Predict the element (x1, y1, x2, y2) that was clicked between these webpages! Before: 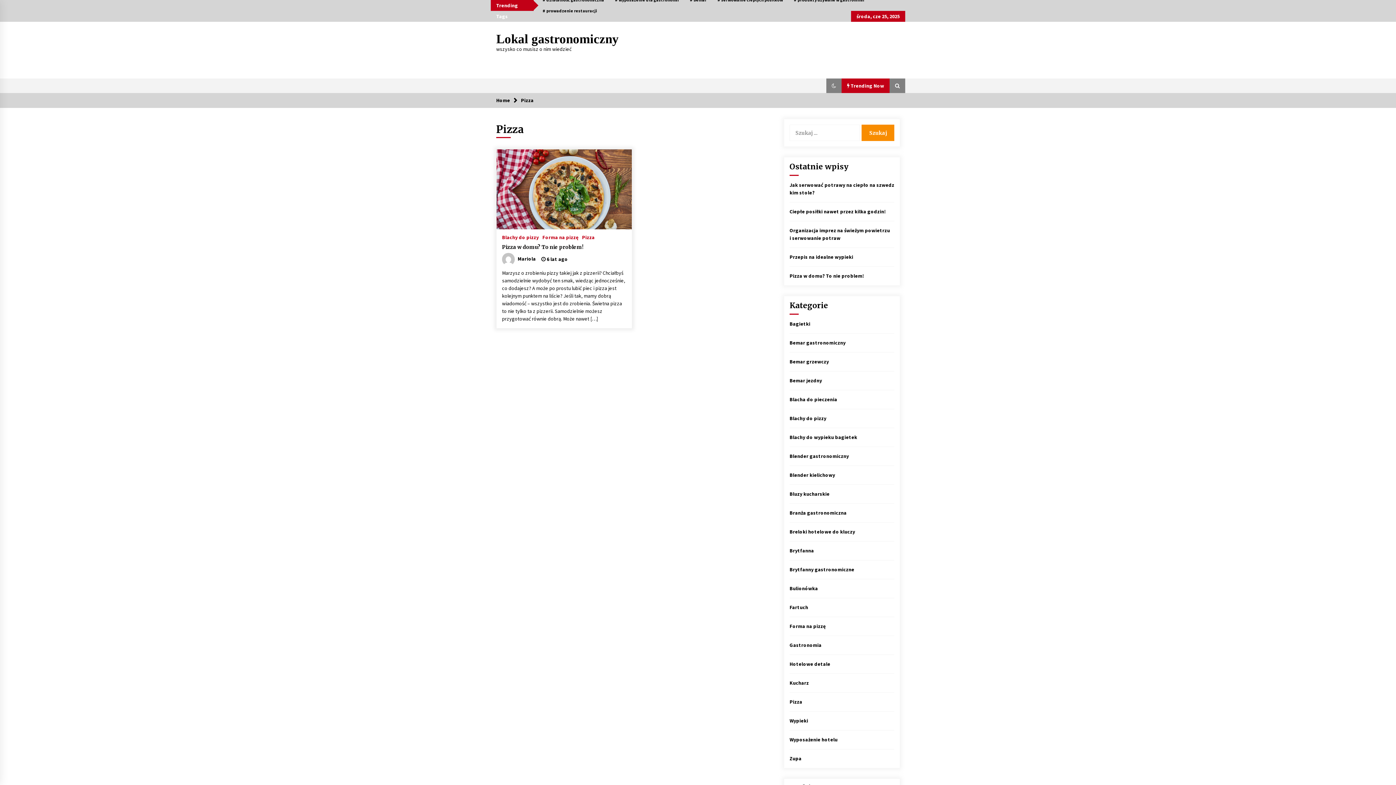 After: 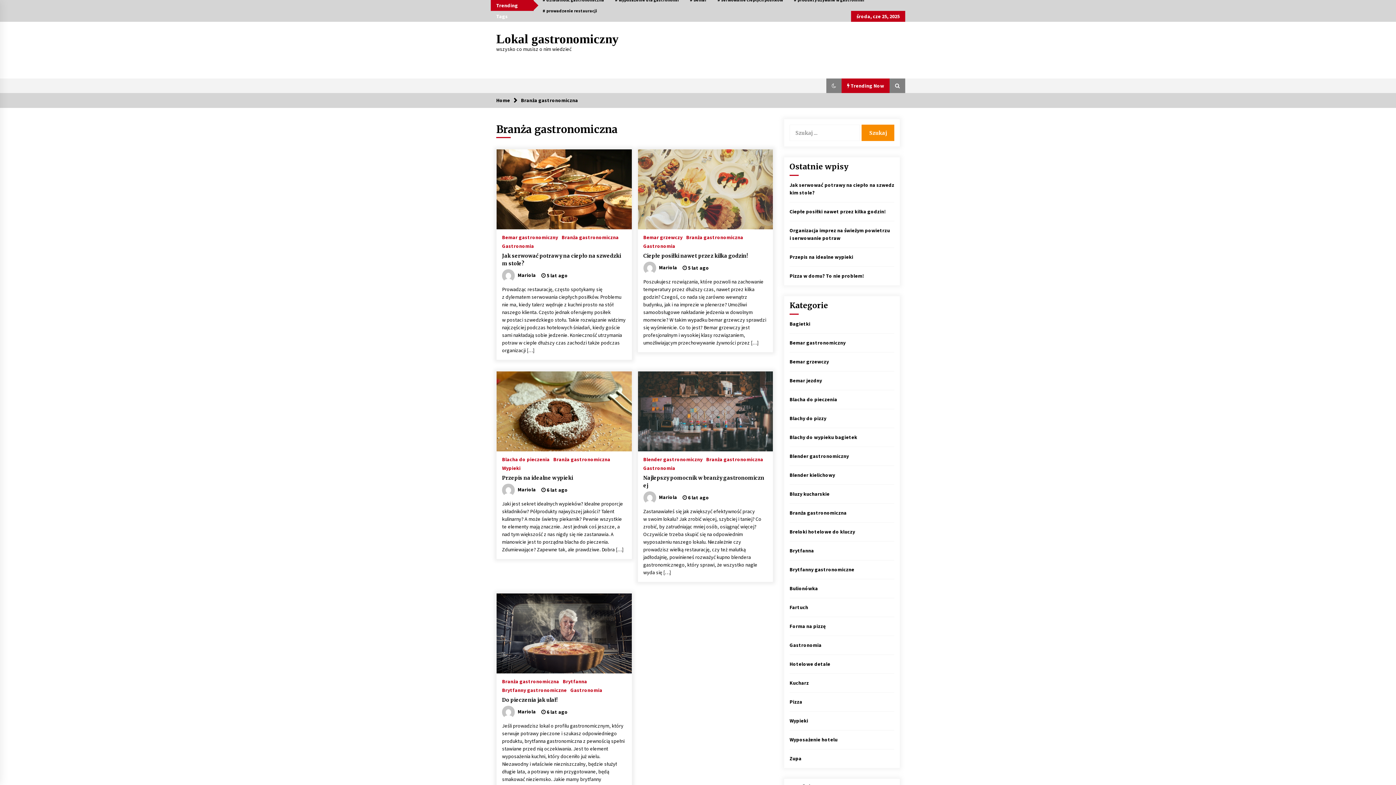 Action: bbox: (789, 509, 846, 516) label: Branża gastronomiczna